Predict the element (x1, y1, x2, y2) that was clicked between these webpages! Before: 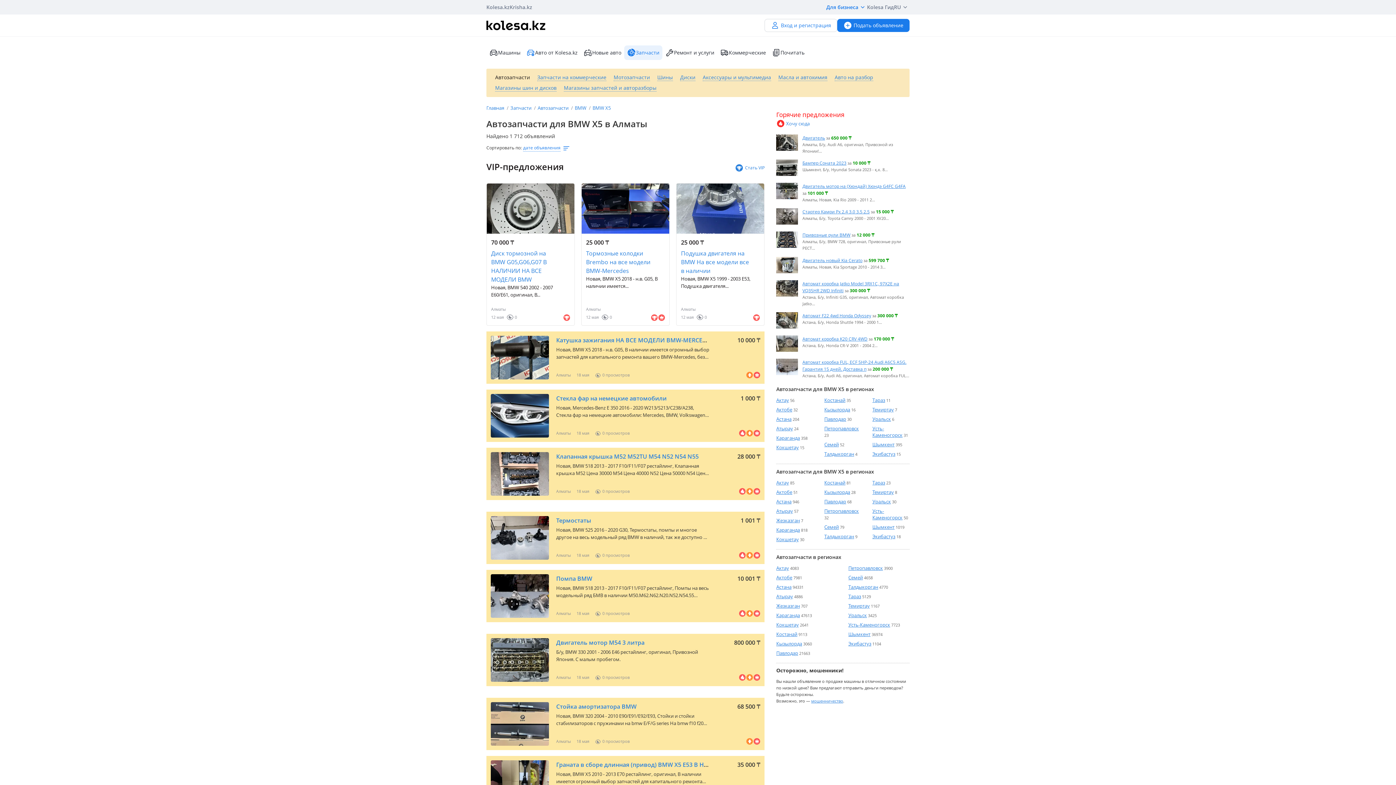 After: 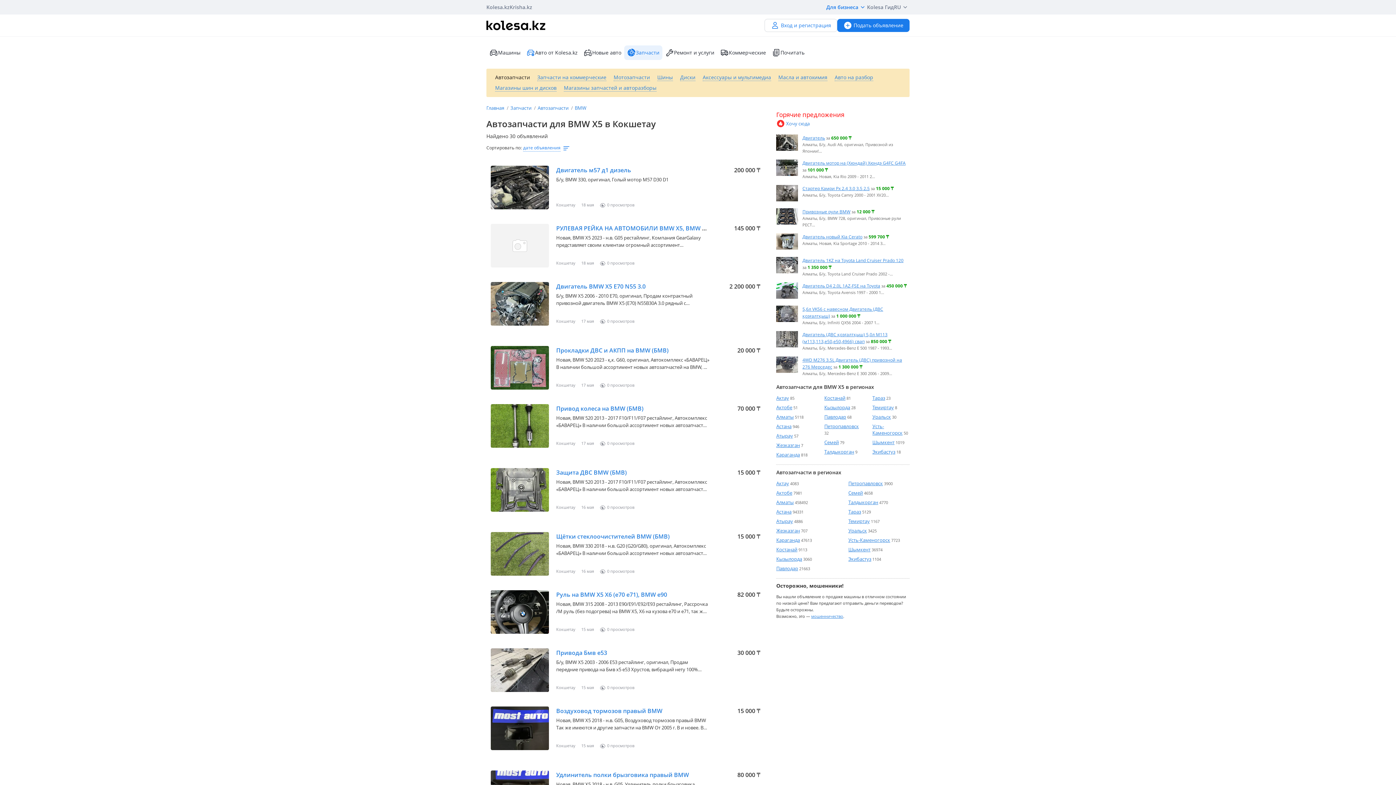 Action: label: Кокшетау bbox: (776, 444, 799, 450)